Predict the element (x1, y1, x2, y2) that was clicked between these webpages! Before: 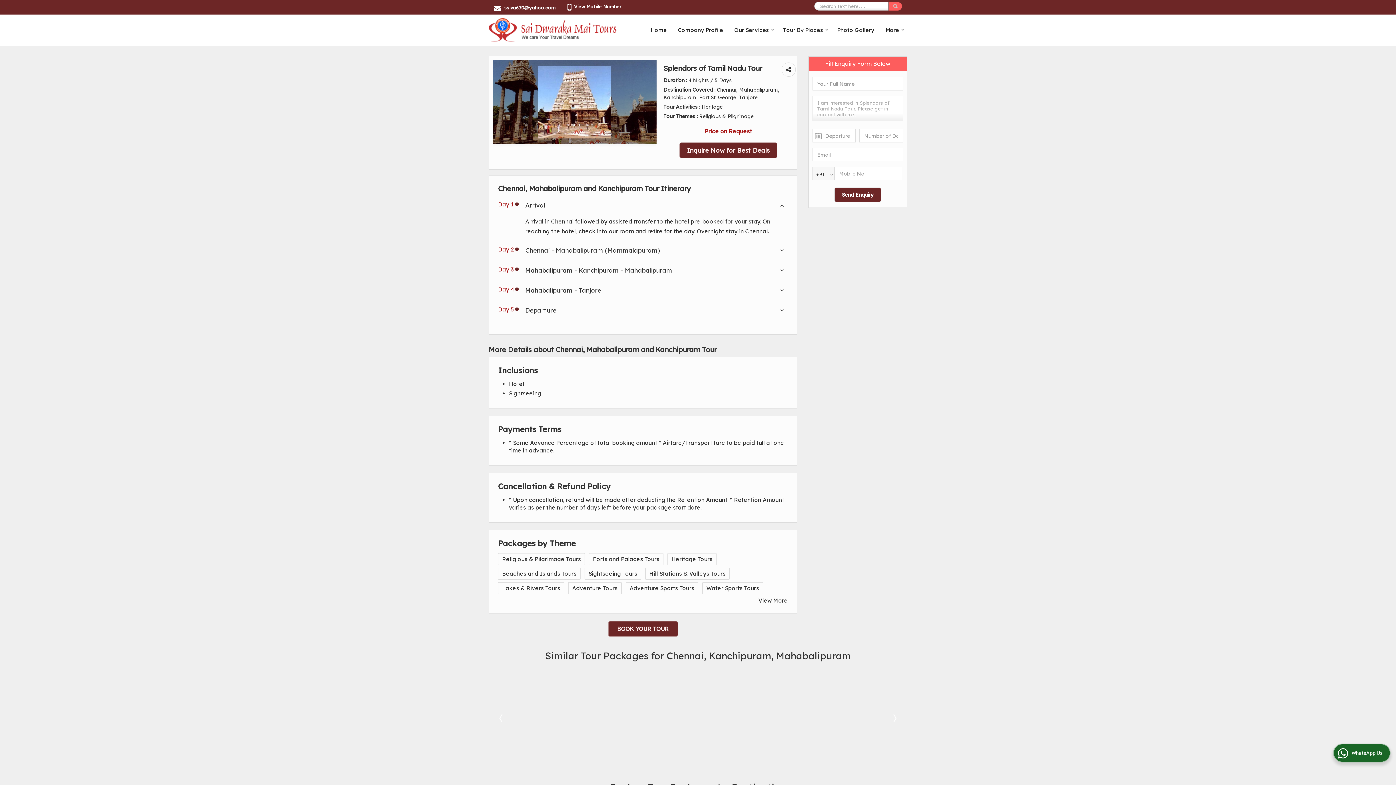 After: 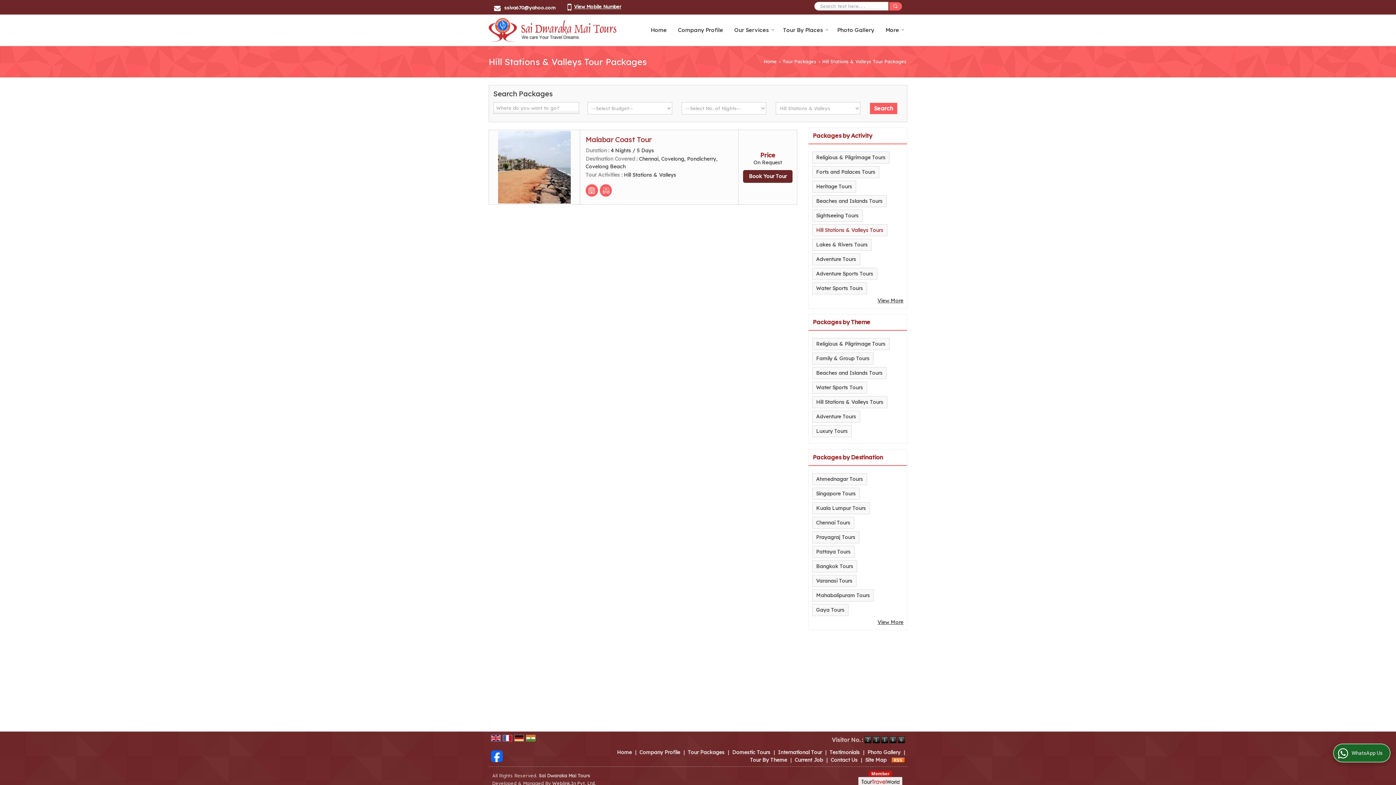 Action: bbox: (649, 570, 725, 577) label: Hill Stations & Valleys Tours